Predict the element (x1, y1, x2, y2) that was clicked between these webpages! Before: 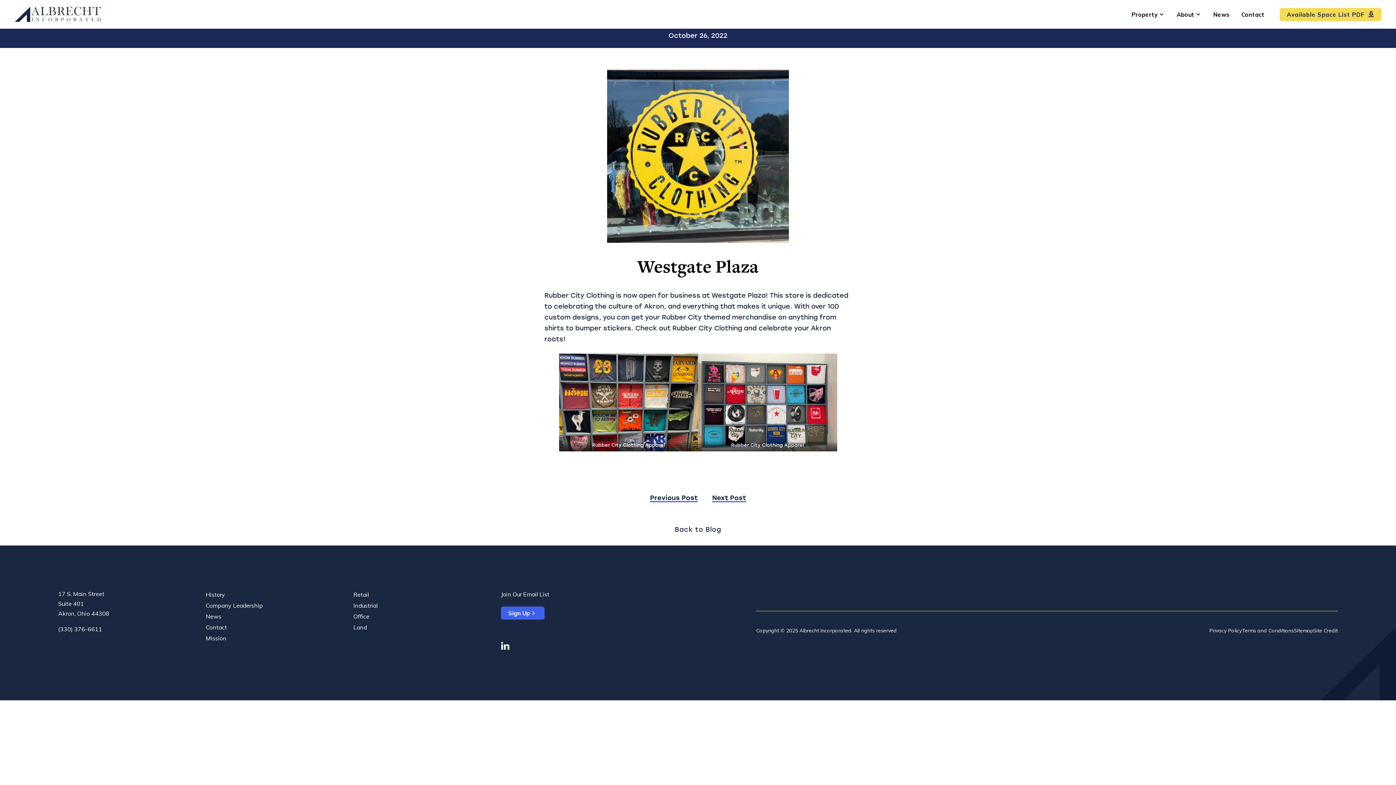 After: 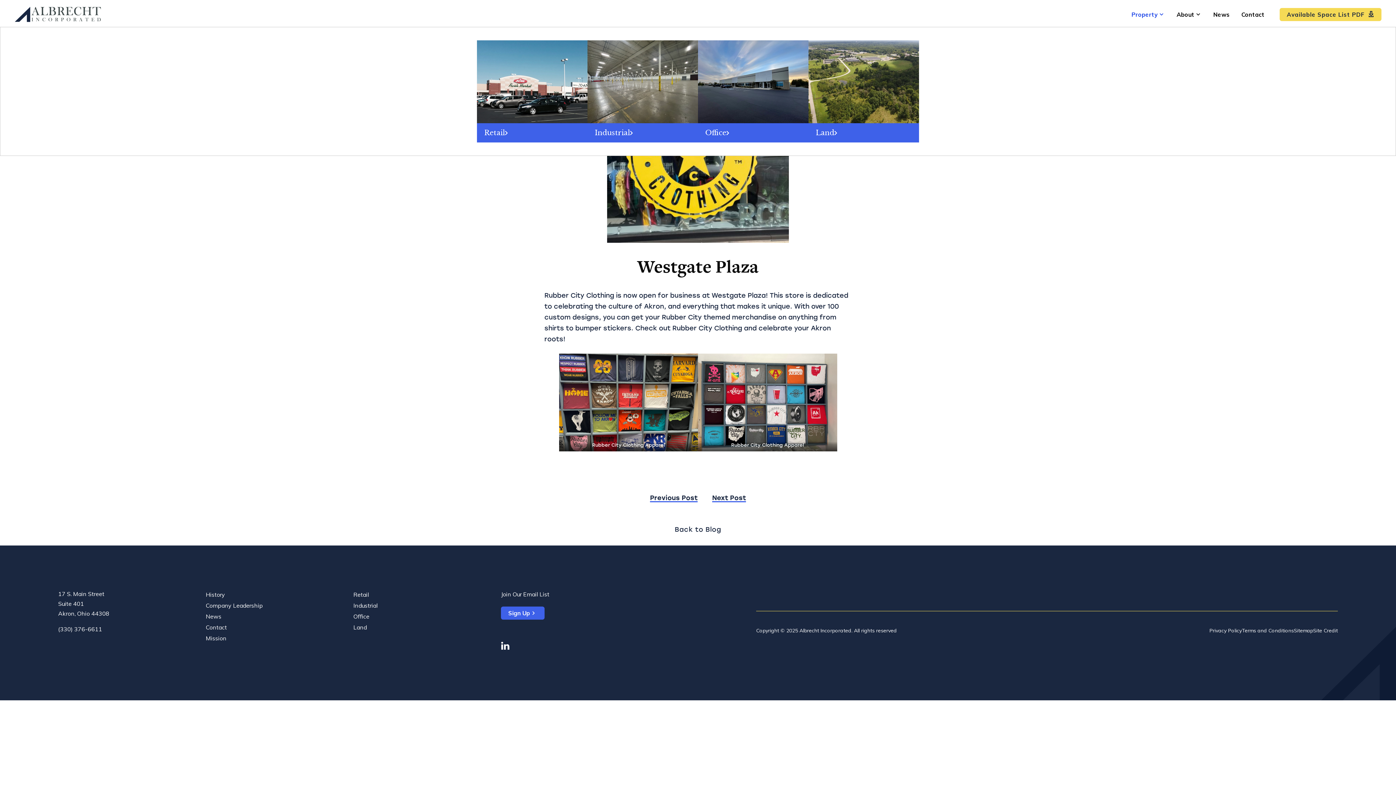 Action: bbox: (1126, 6, 1171, 22) label: Property